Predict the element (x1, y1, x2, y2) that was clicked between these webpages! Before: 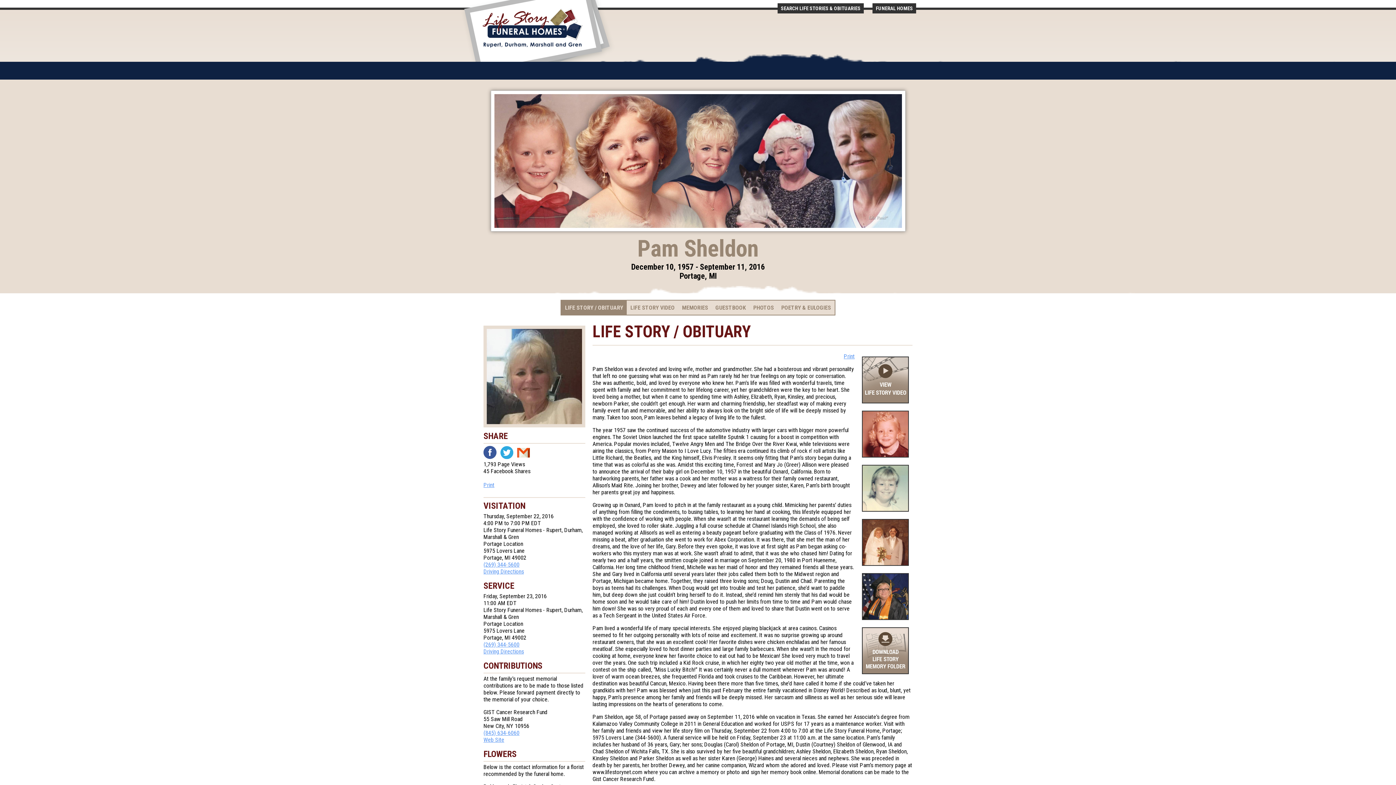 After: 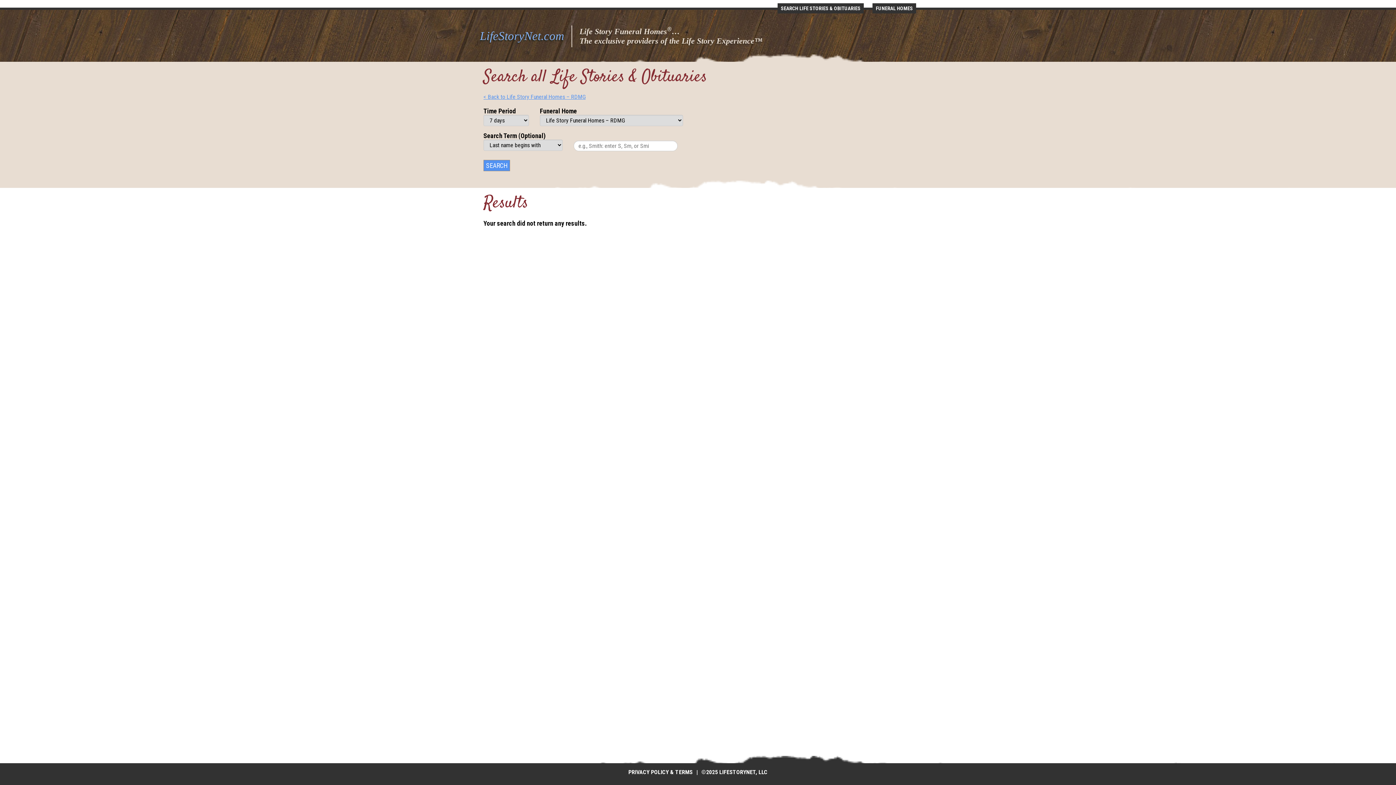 Action: label: SEARCH LIFE STORIES & OBITUARIES bbox: (777, 3, 864, 13)